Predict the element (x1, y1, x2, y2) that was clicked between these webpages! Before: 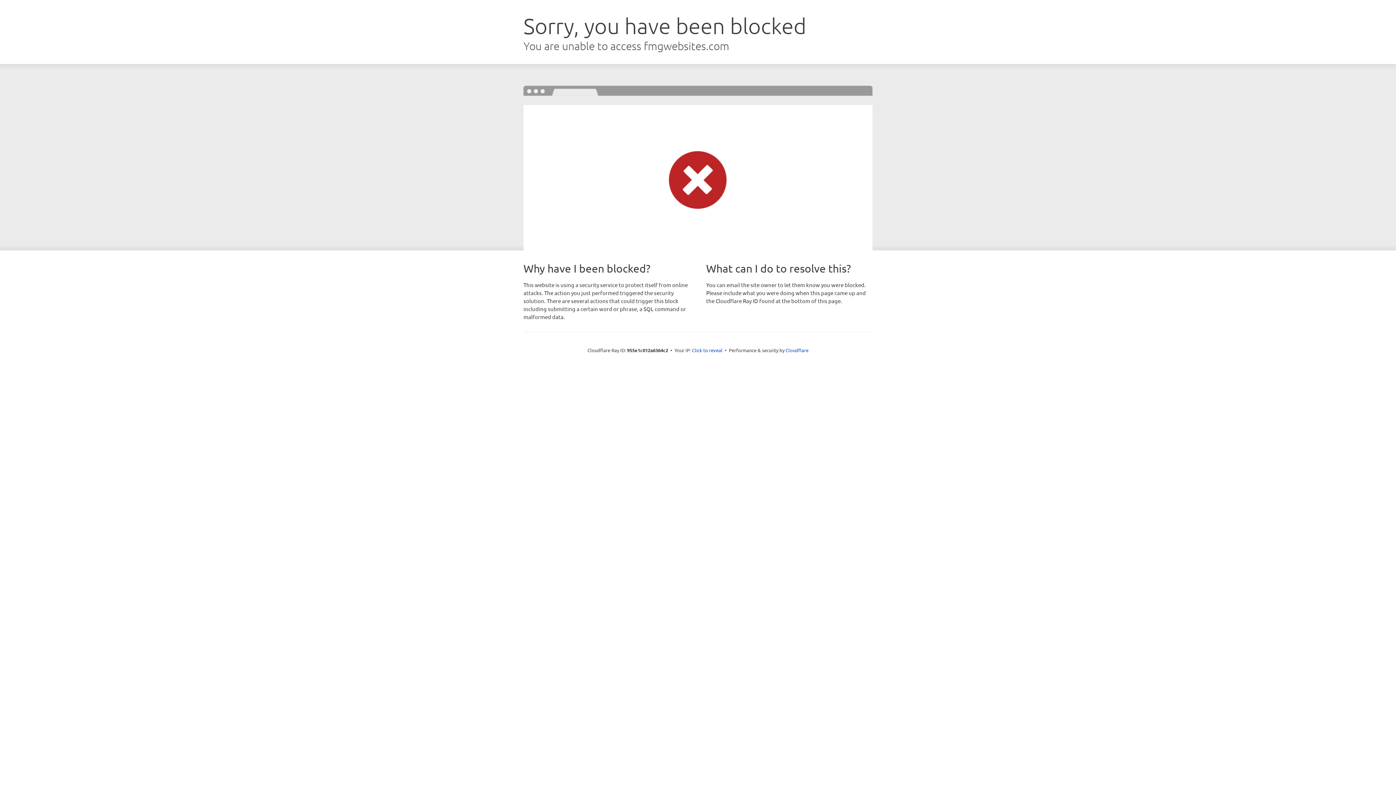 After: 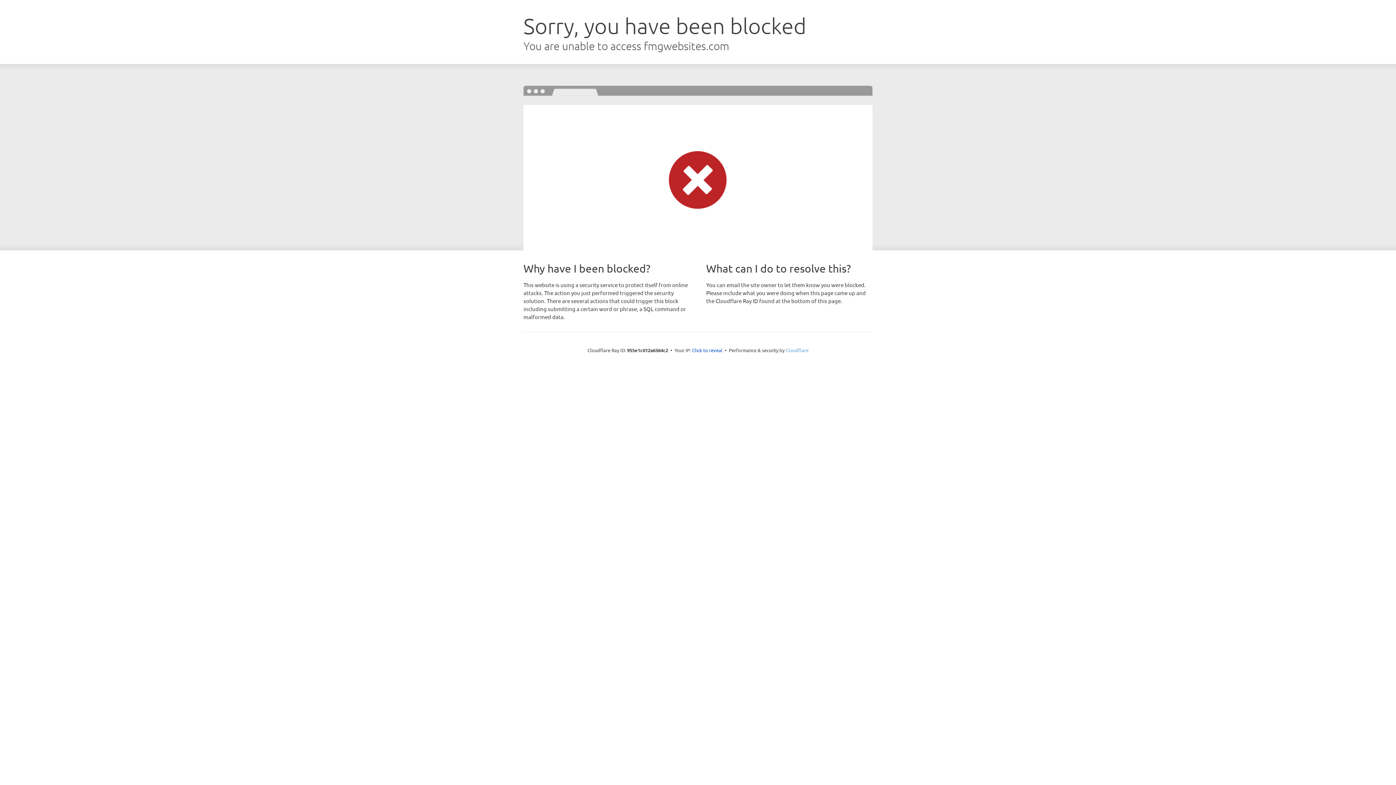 Action: label: Cloudflare bbox: (785, 347, 808, 353)